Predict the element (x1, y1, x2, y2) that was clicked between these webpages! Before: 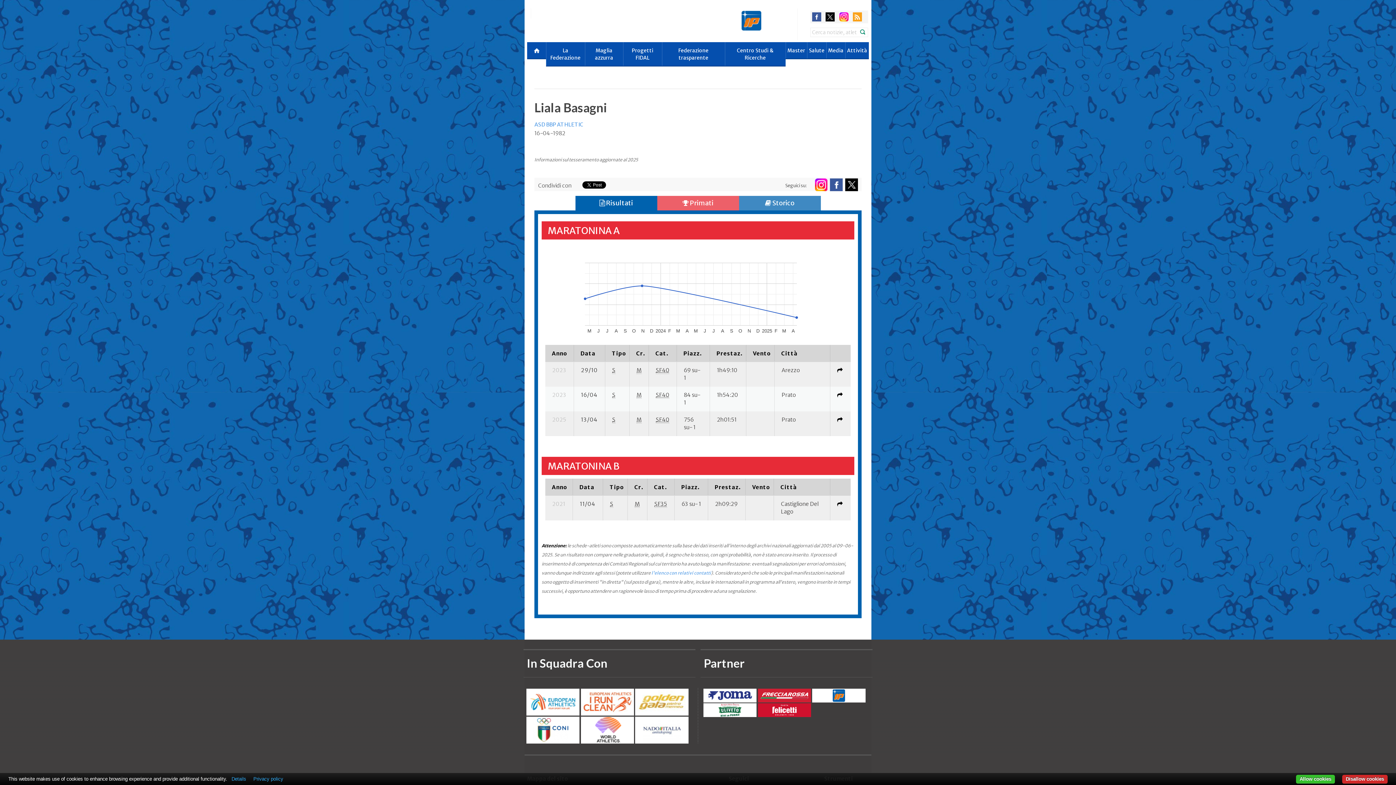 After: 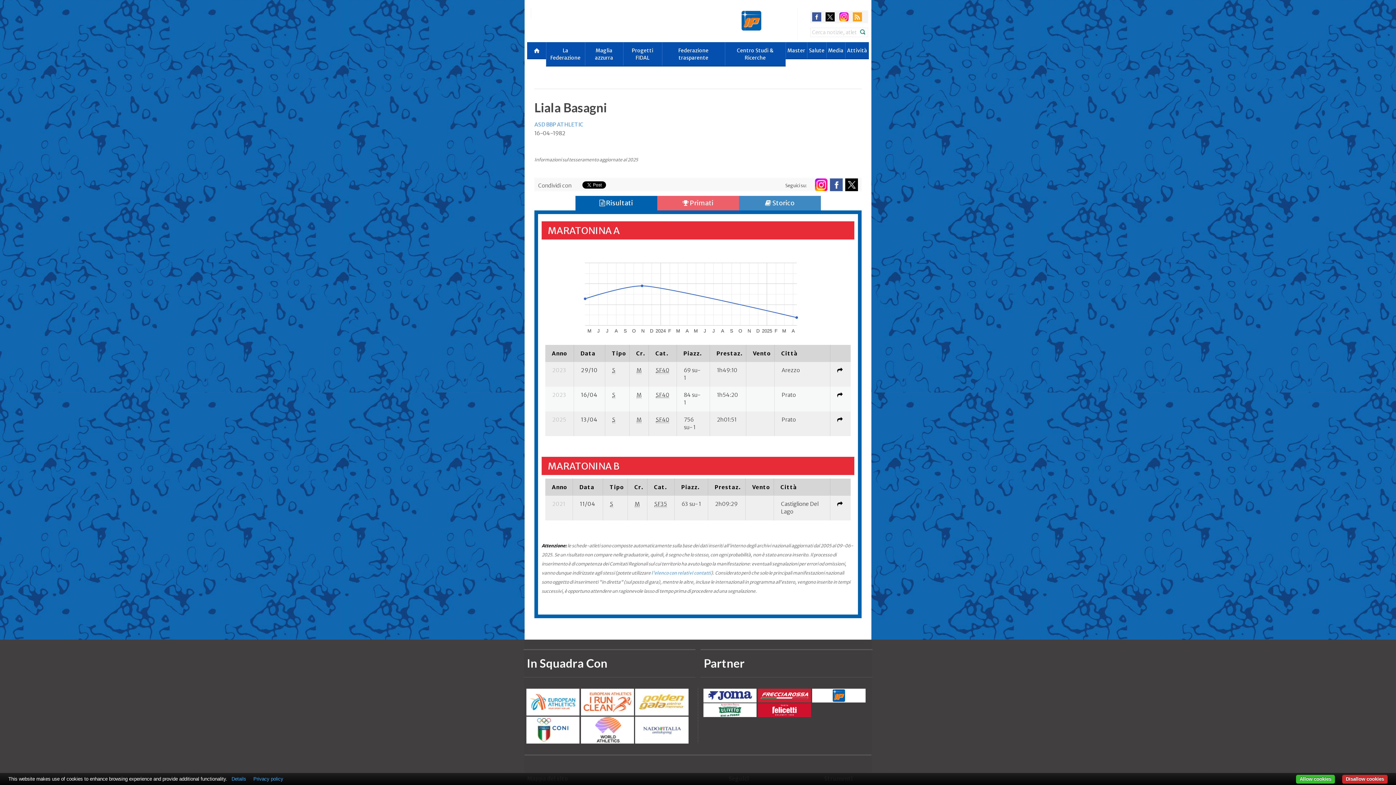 Action: label:  Risultati bbox: (575, 195, 657, 210)